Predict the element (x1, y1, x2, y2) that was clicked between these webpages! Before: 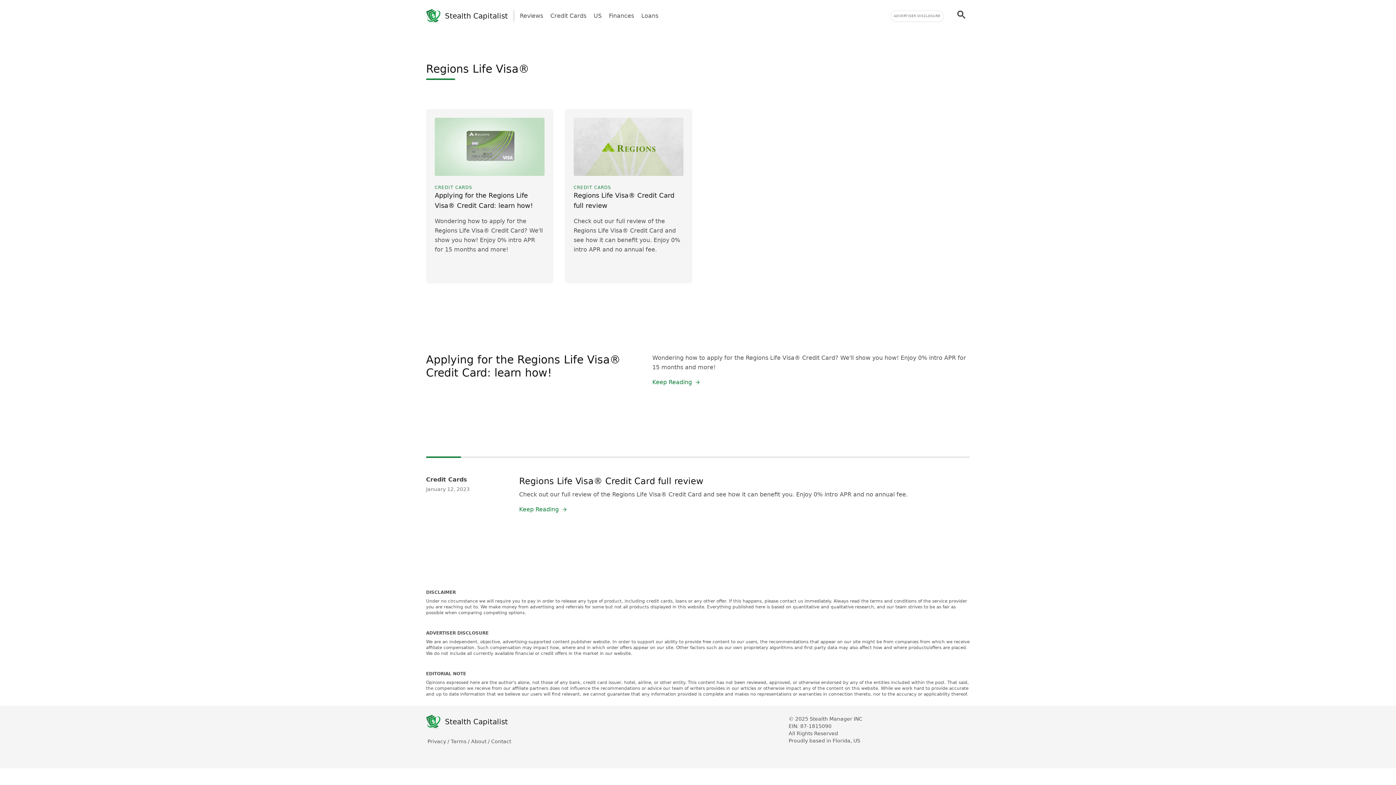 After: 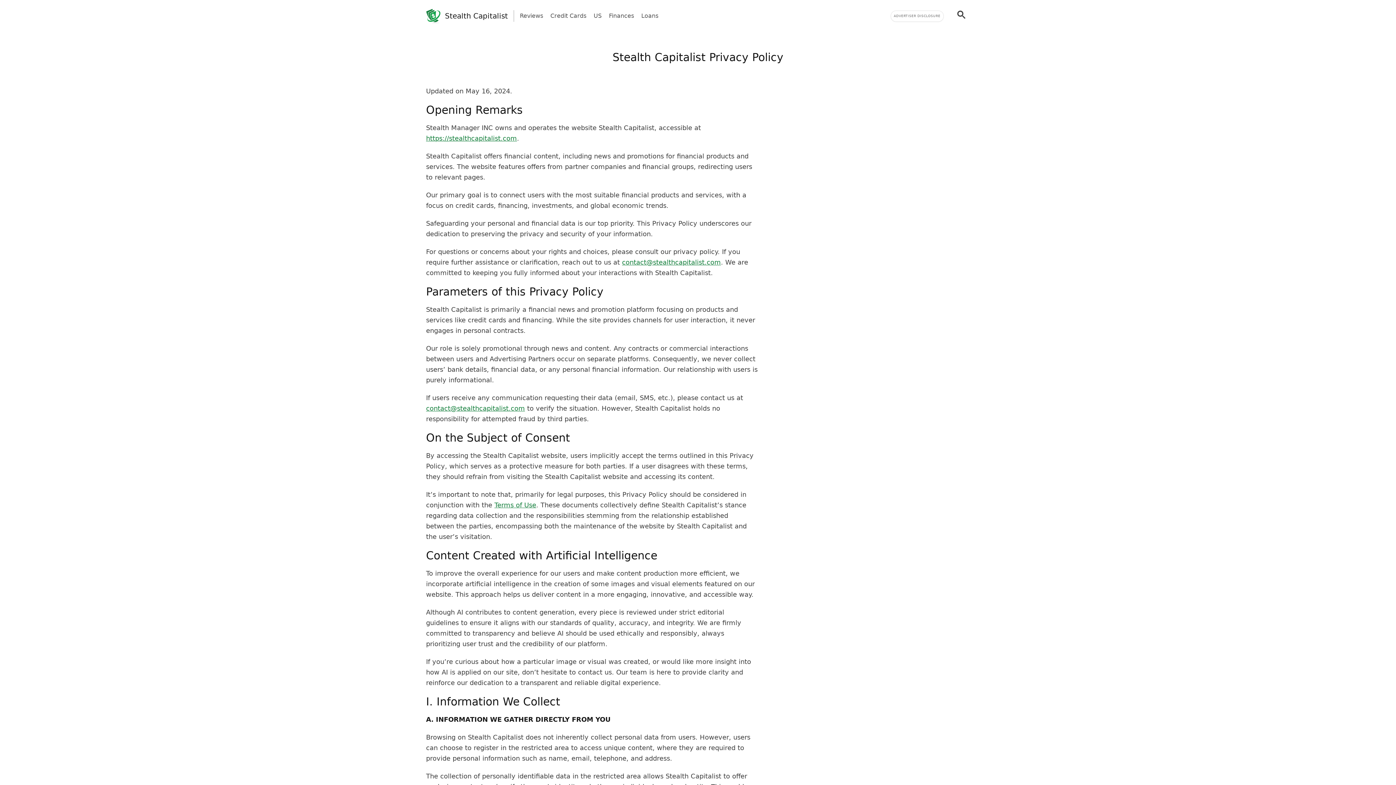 Action: label: Privacy /  bbox: (427, 738, 450, 745)